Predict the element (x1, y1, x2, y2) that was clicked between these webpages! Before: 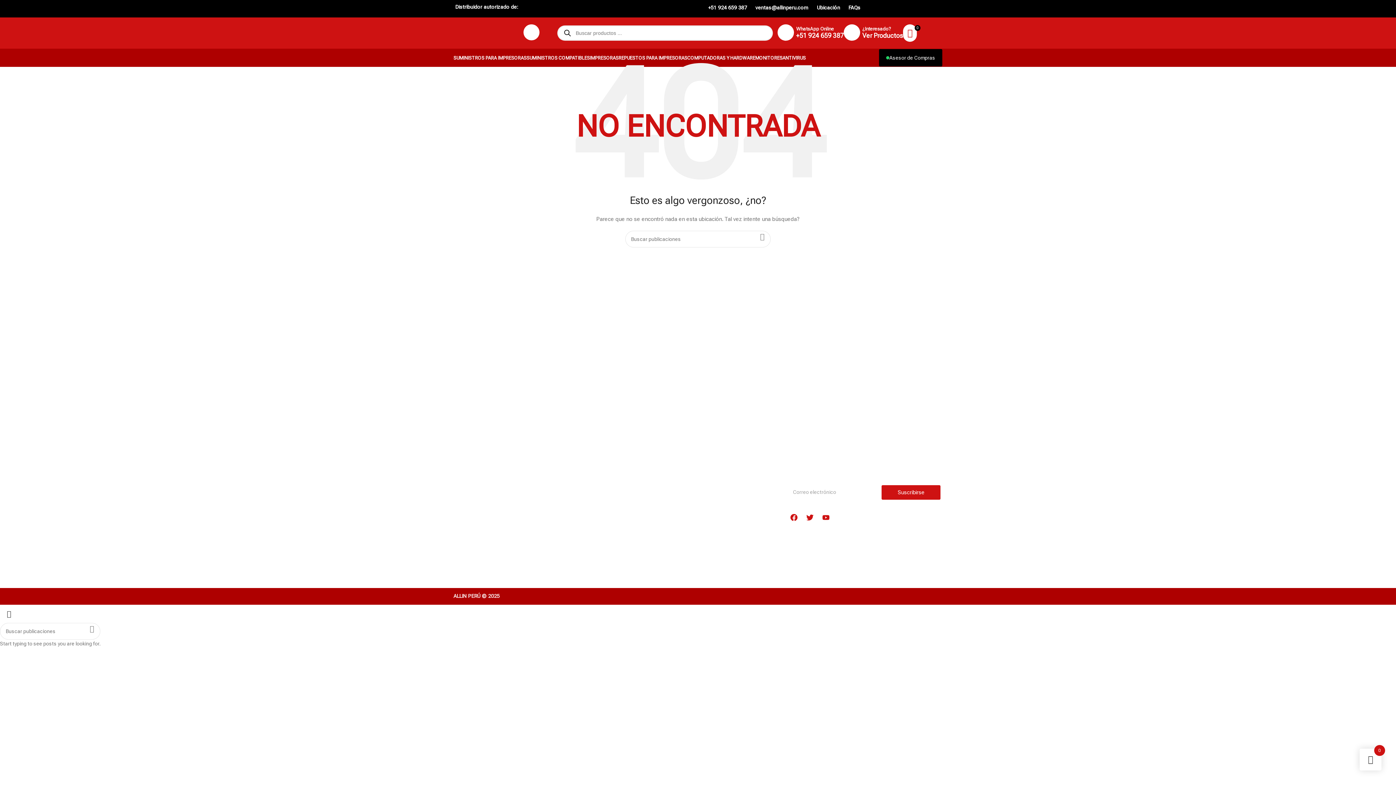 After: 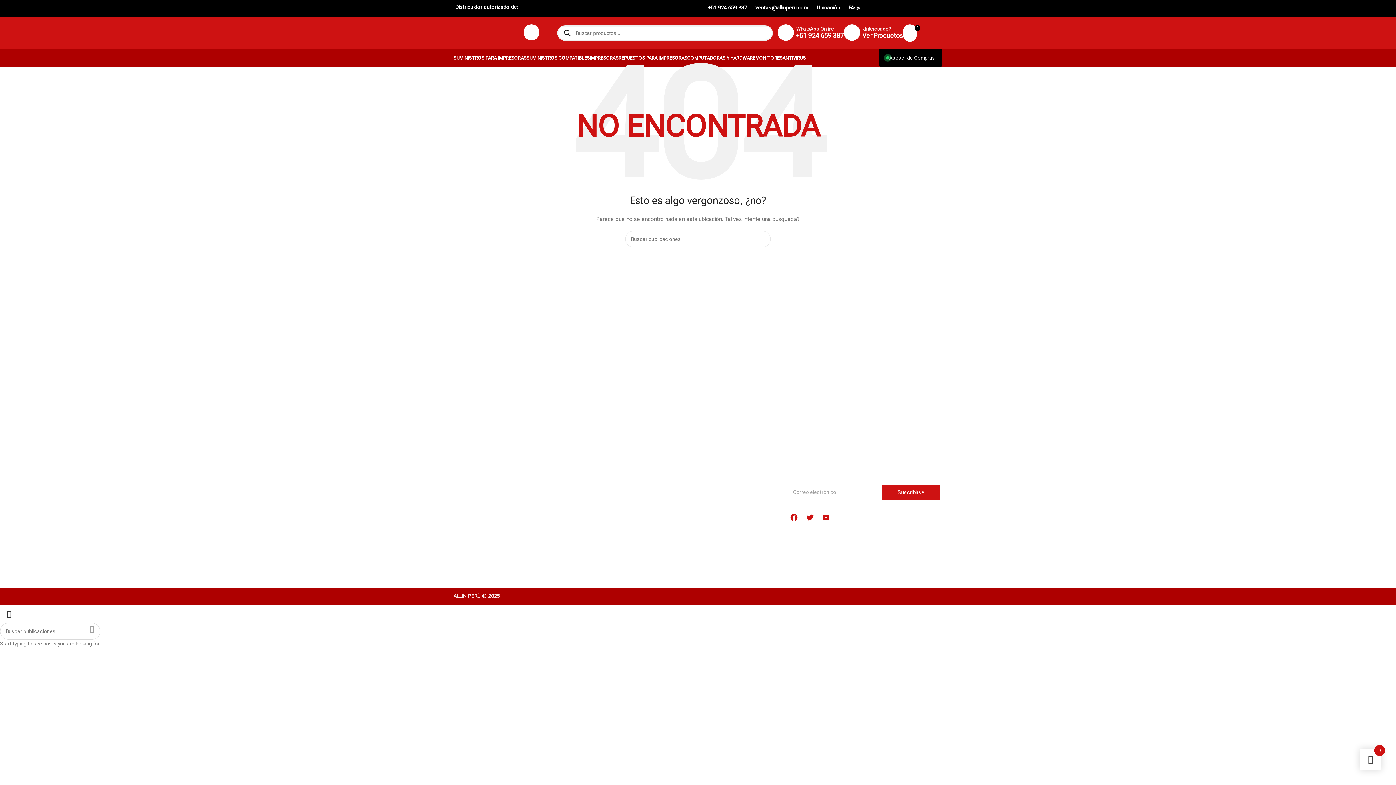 Action: bbox: (83, 623, 100, 634) label: Buscar 